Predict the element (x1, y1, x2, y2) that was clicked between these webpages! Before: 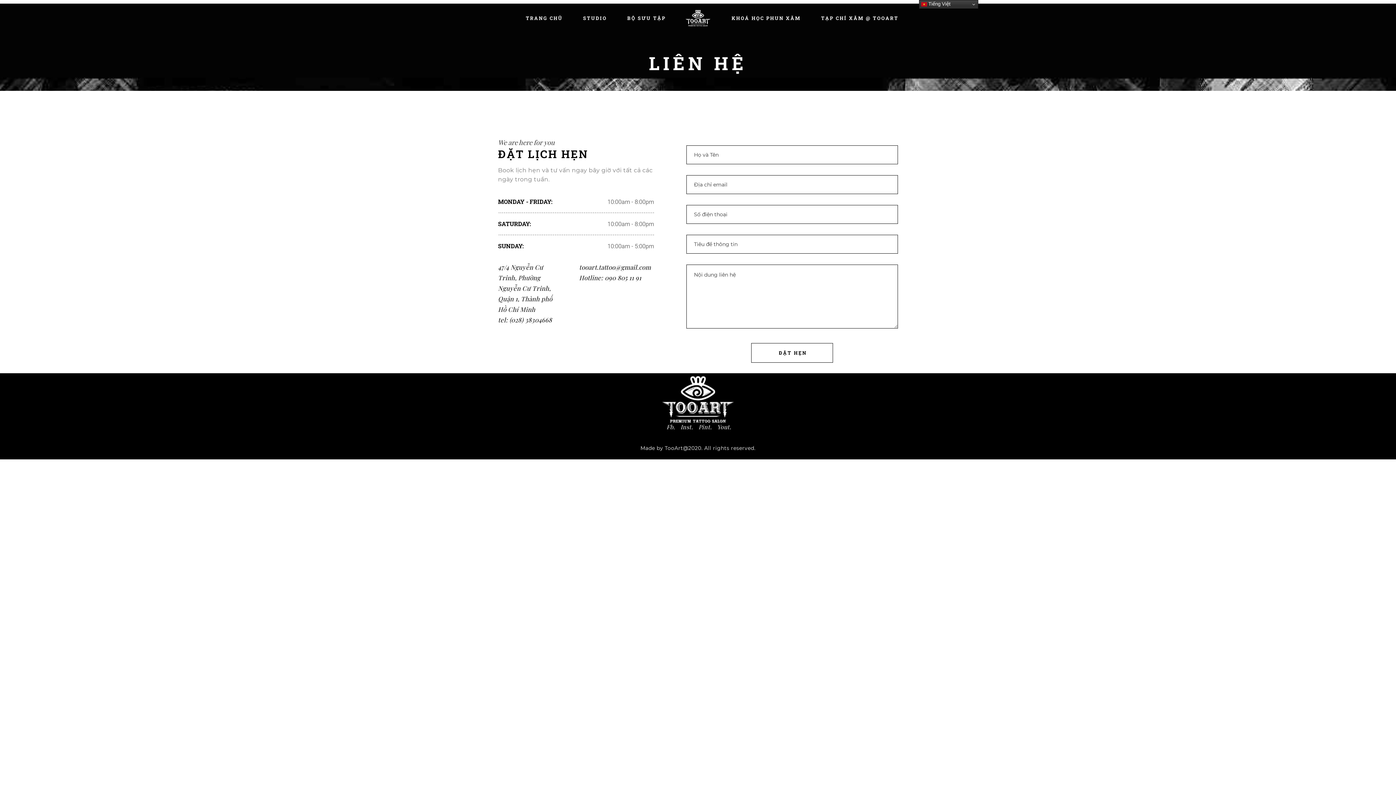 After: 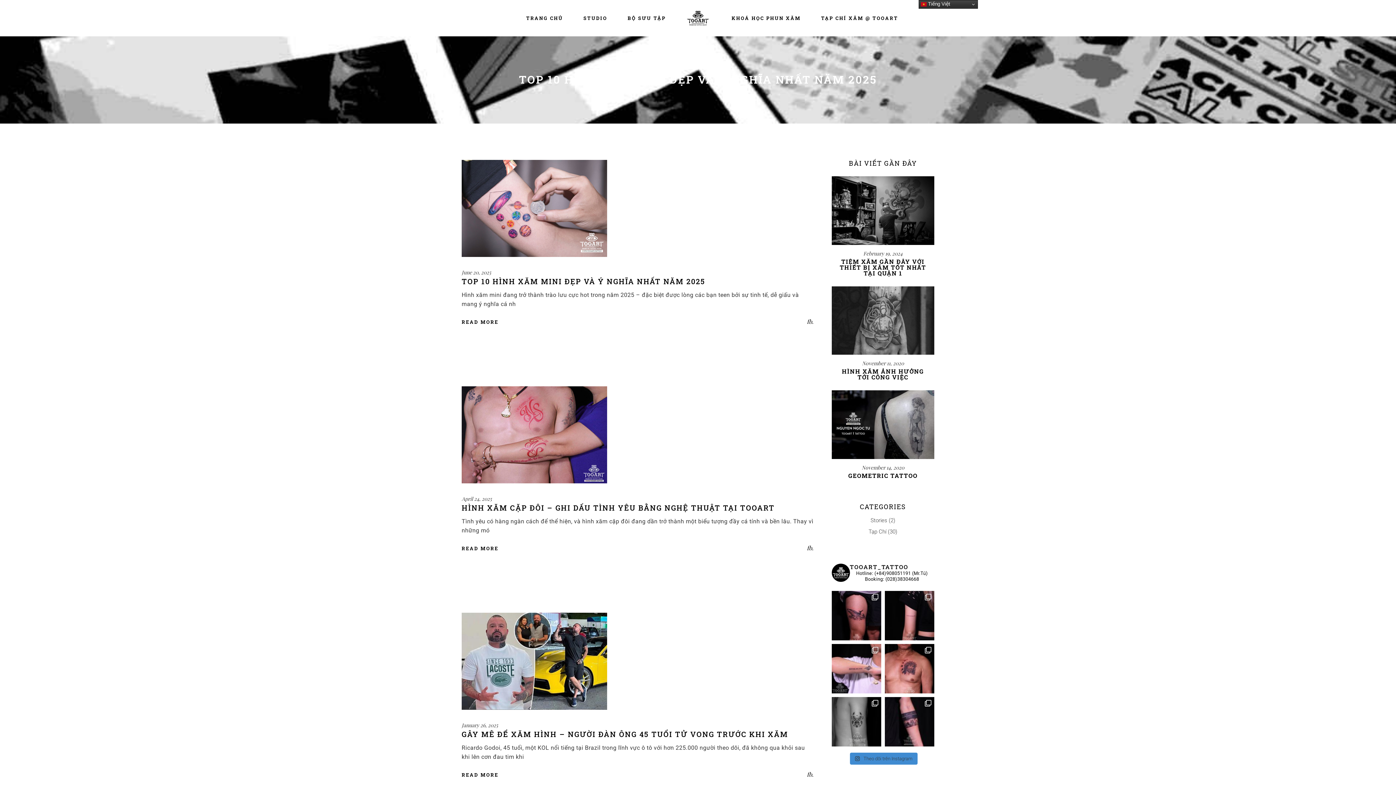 Action: bbox: (821, 0, 898, 36) label: TẠP CHÍ XĂM @ TOOART